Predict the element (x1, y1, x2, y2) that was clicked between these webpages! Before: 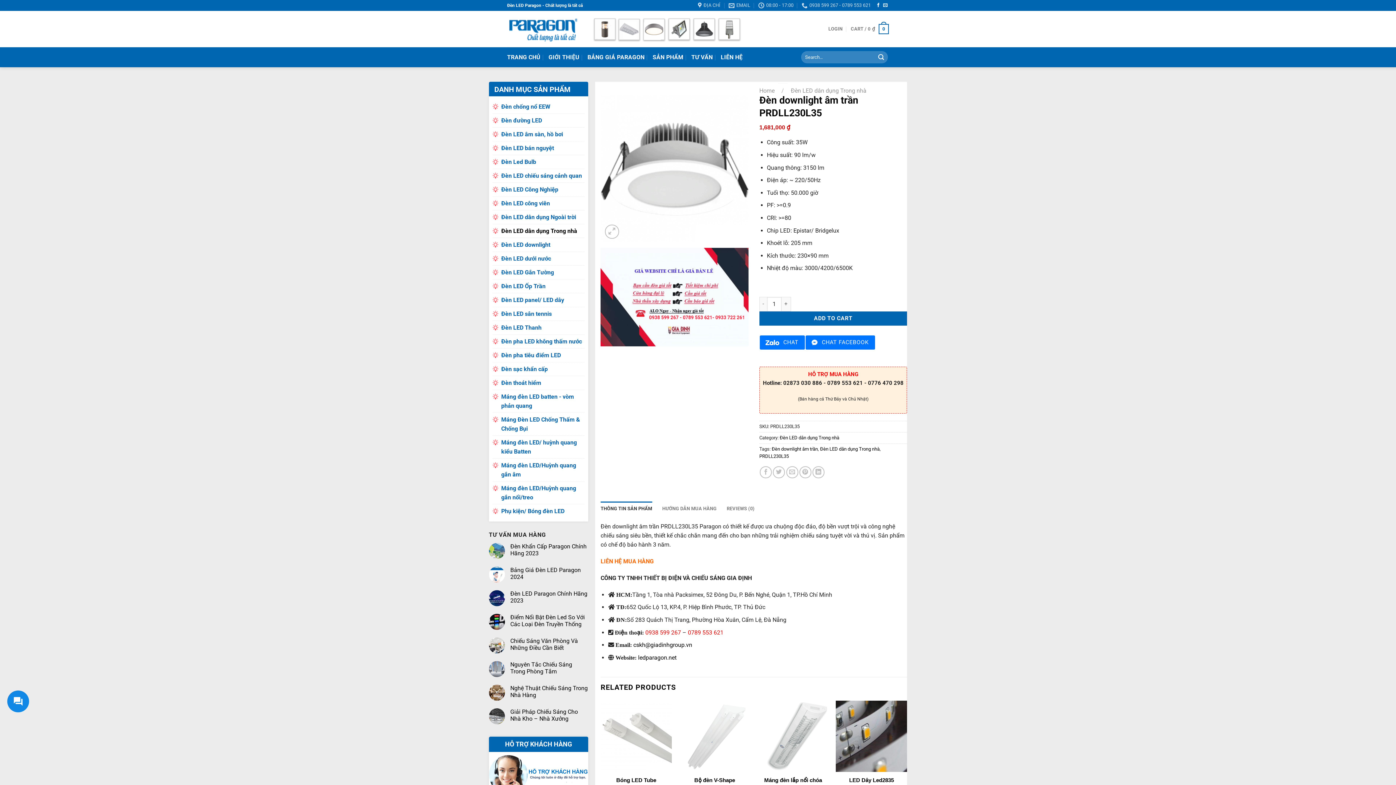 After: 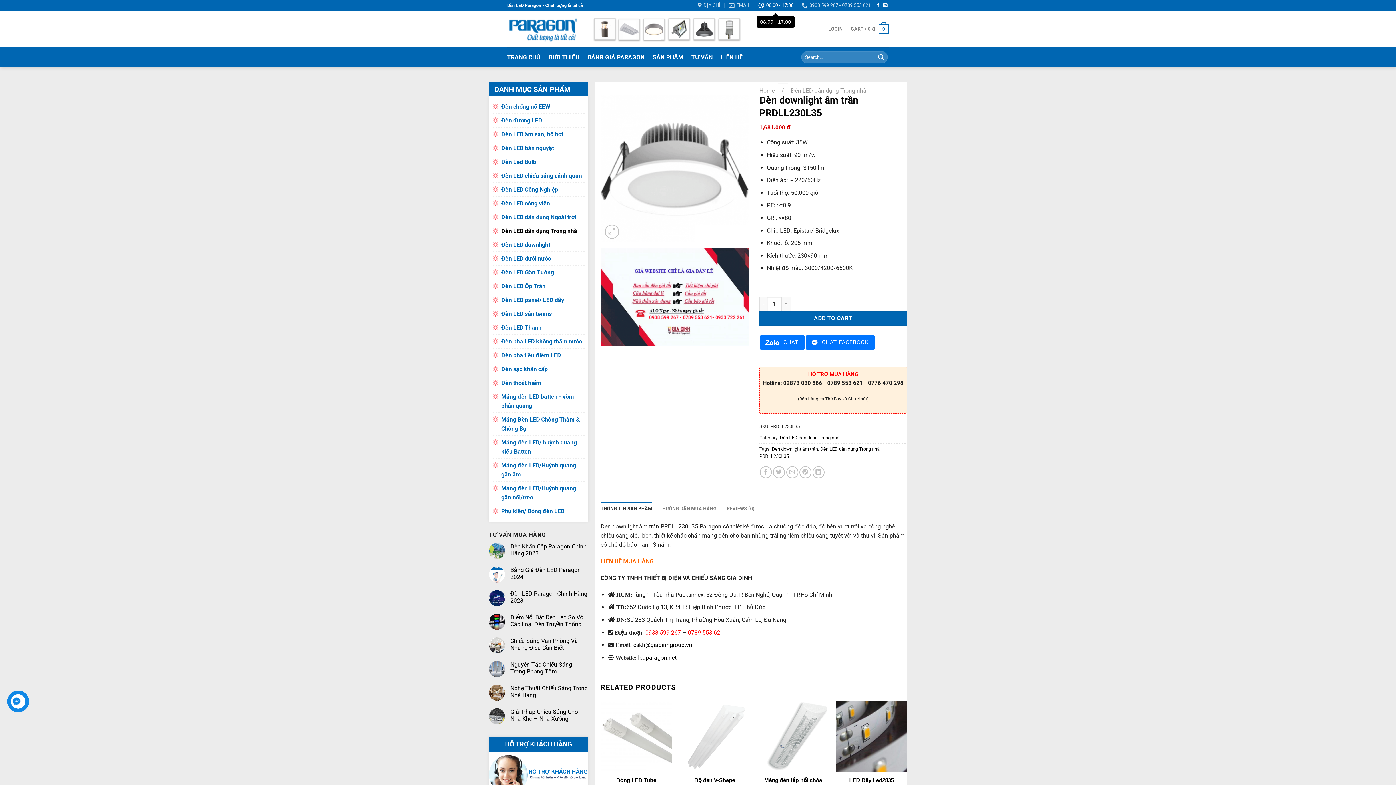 Action: bbox: (758, 0, 793, 10) label: 08:00 - 17:00